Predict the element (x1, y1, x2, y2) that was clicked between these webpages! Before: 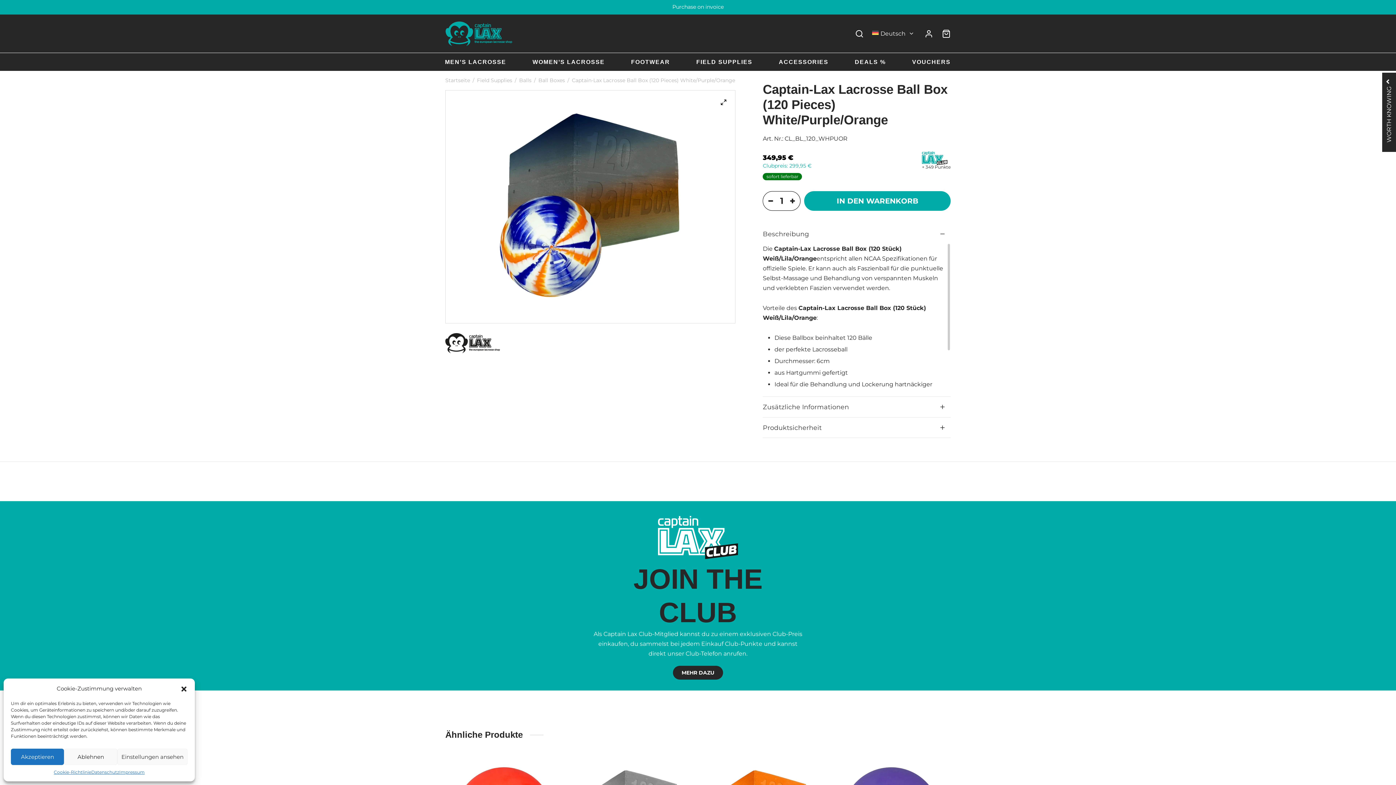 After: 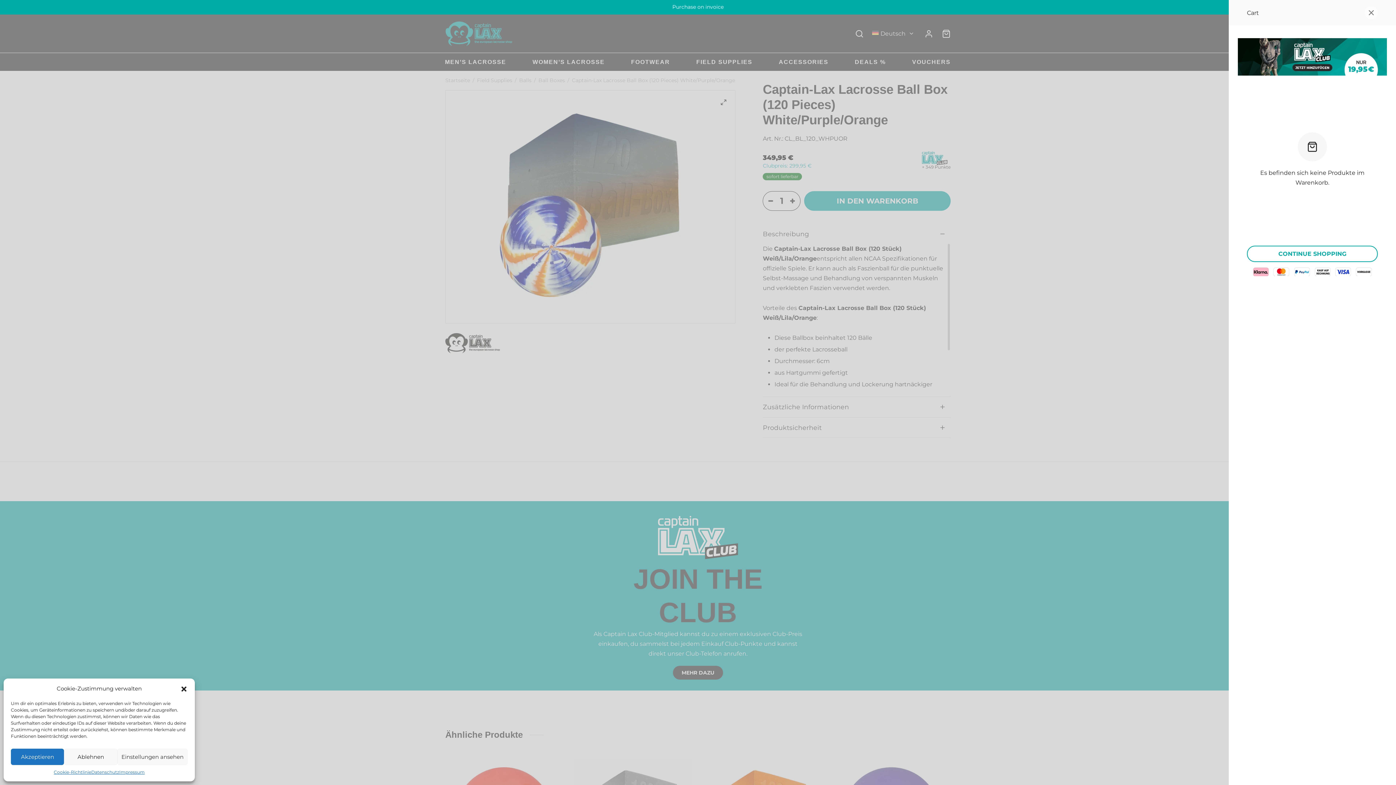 Action: bbox: (942, 29, 950, 38)